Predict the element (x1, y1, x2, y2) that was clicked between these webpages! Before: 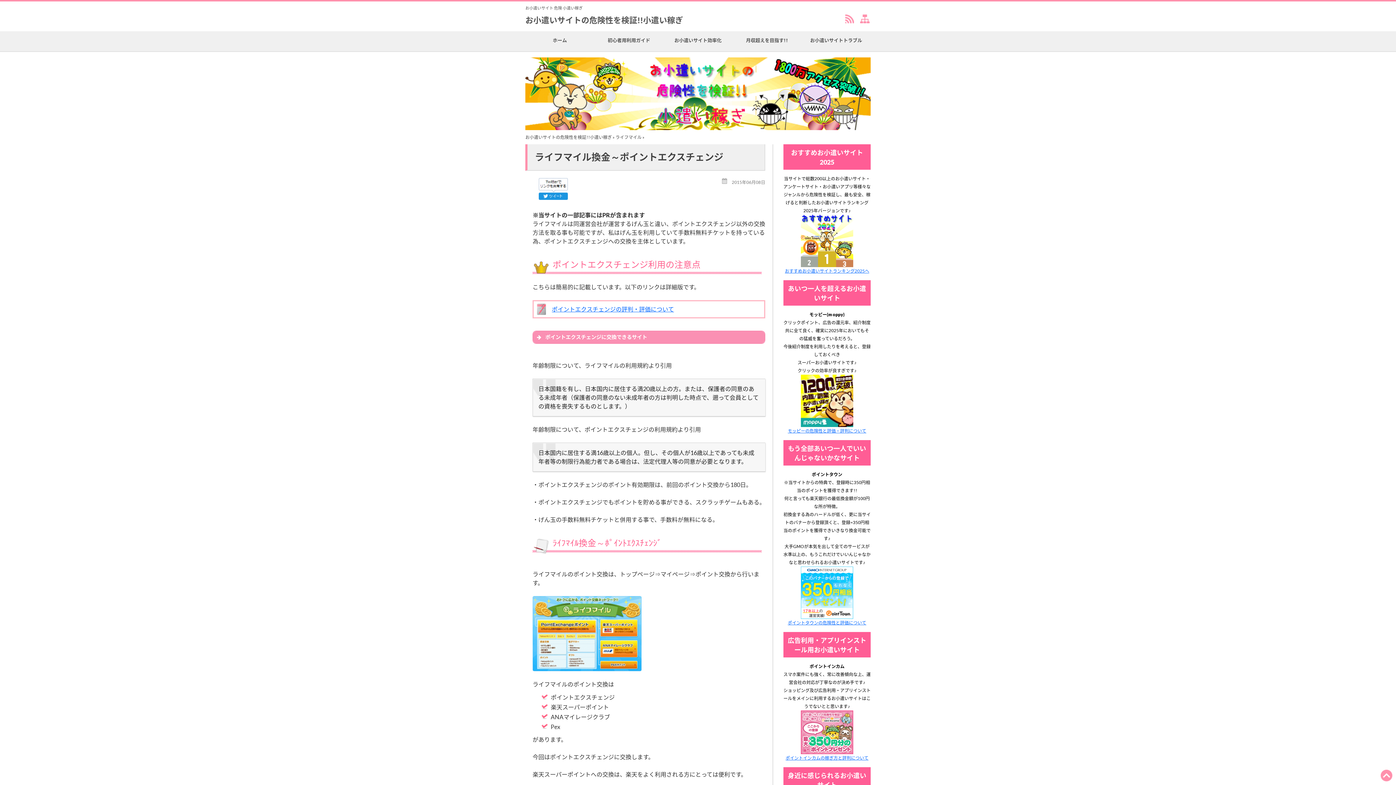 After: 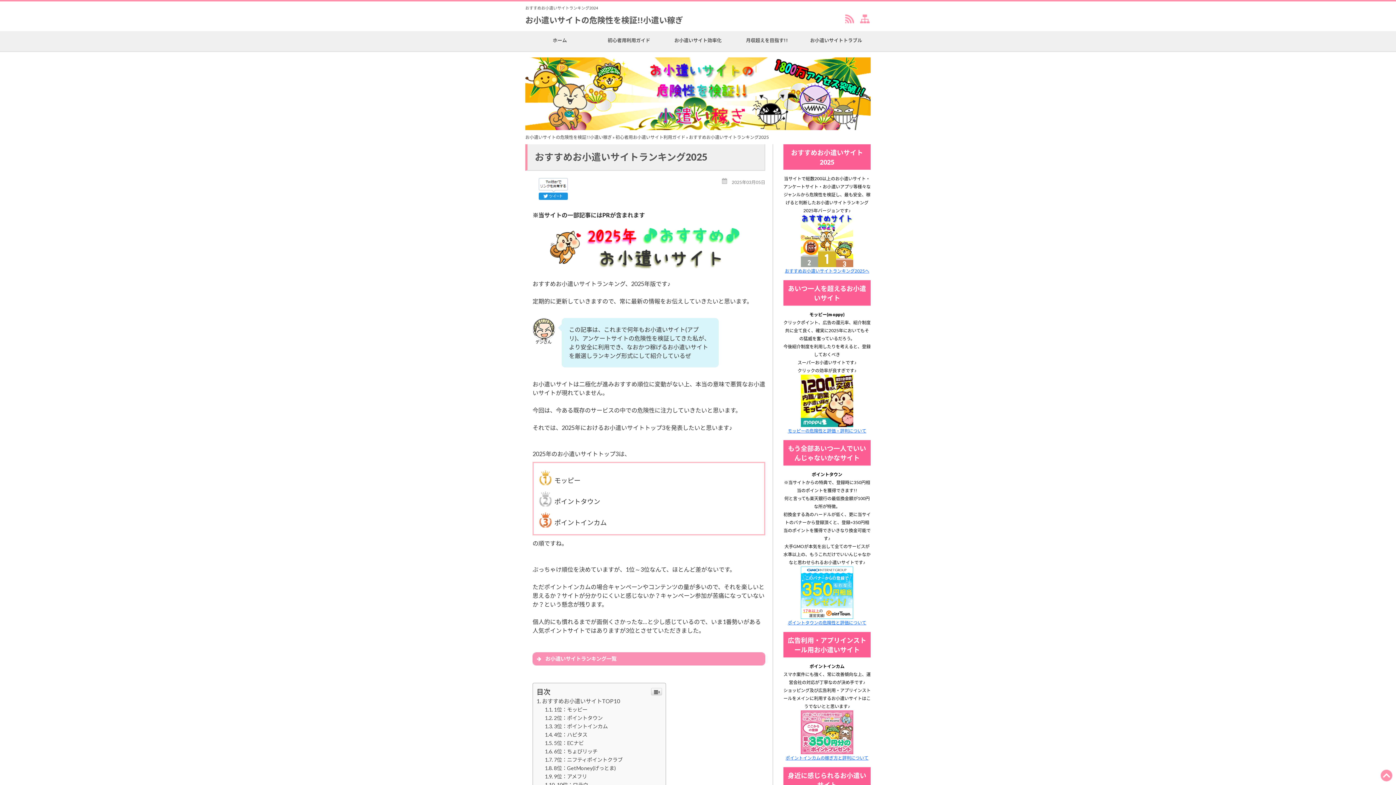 Action: label: おすすめお小遣いサイトランキング2025へ bbox: (785, 268, 869, 273)